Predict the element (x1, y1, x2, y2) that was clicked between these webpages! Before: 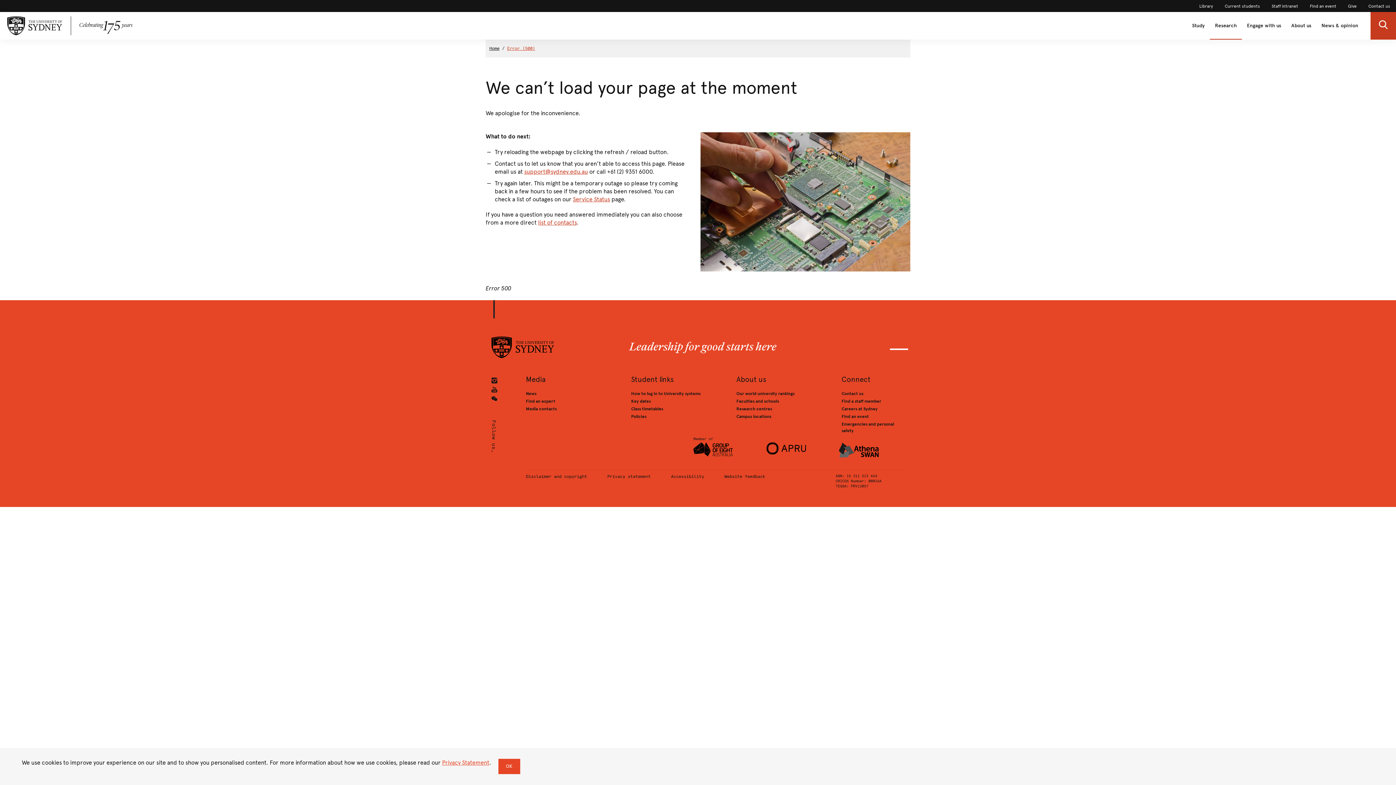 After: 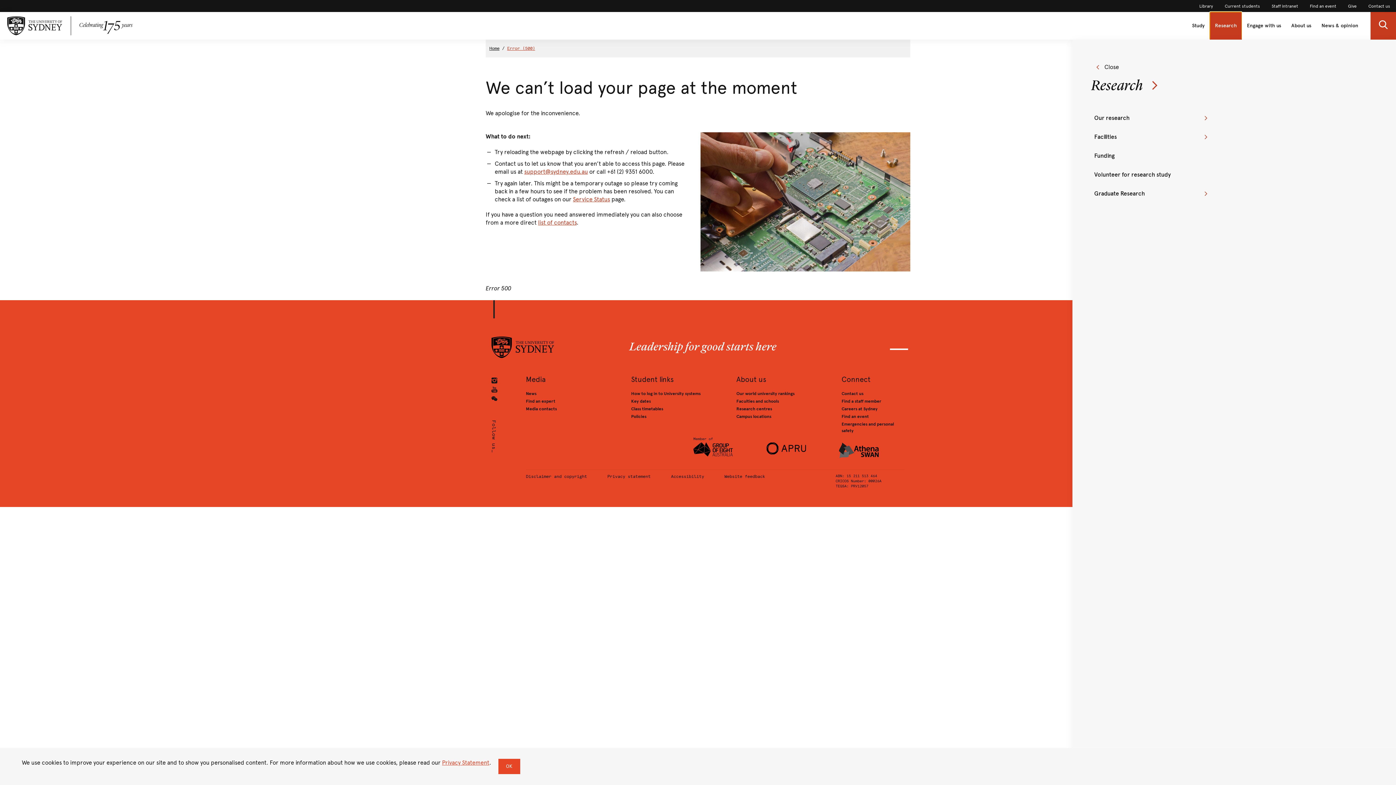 Action: label: Research bbox: (1210, 12, 1242, 39)